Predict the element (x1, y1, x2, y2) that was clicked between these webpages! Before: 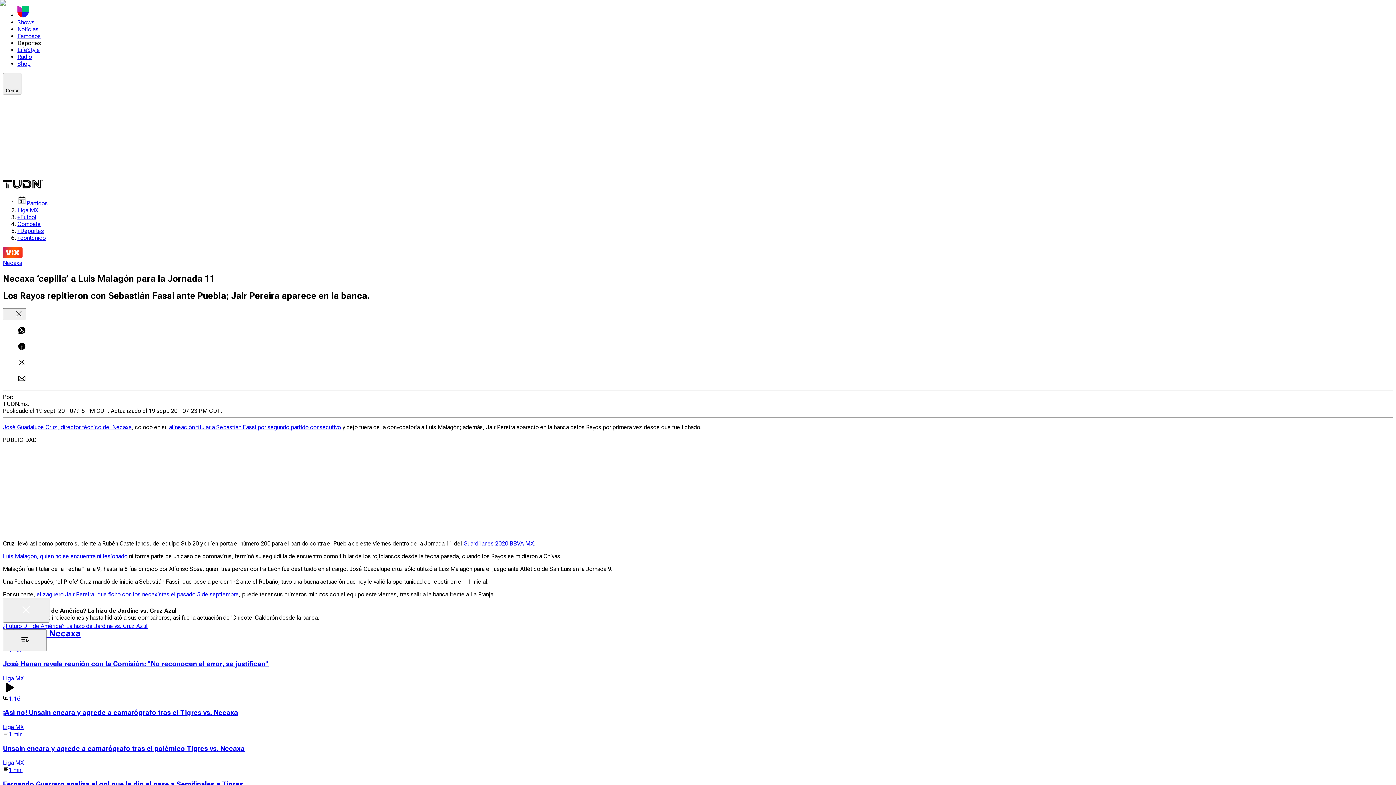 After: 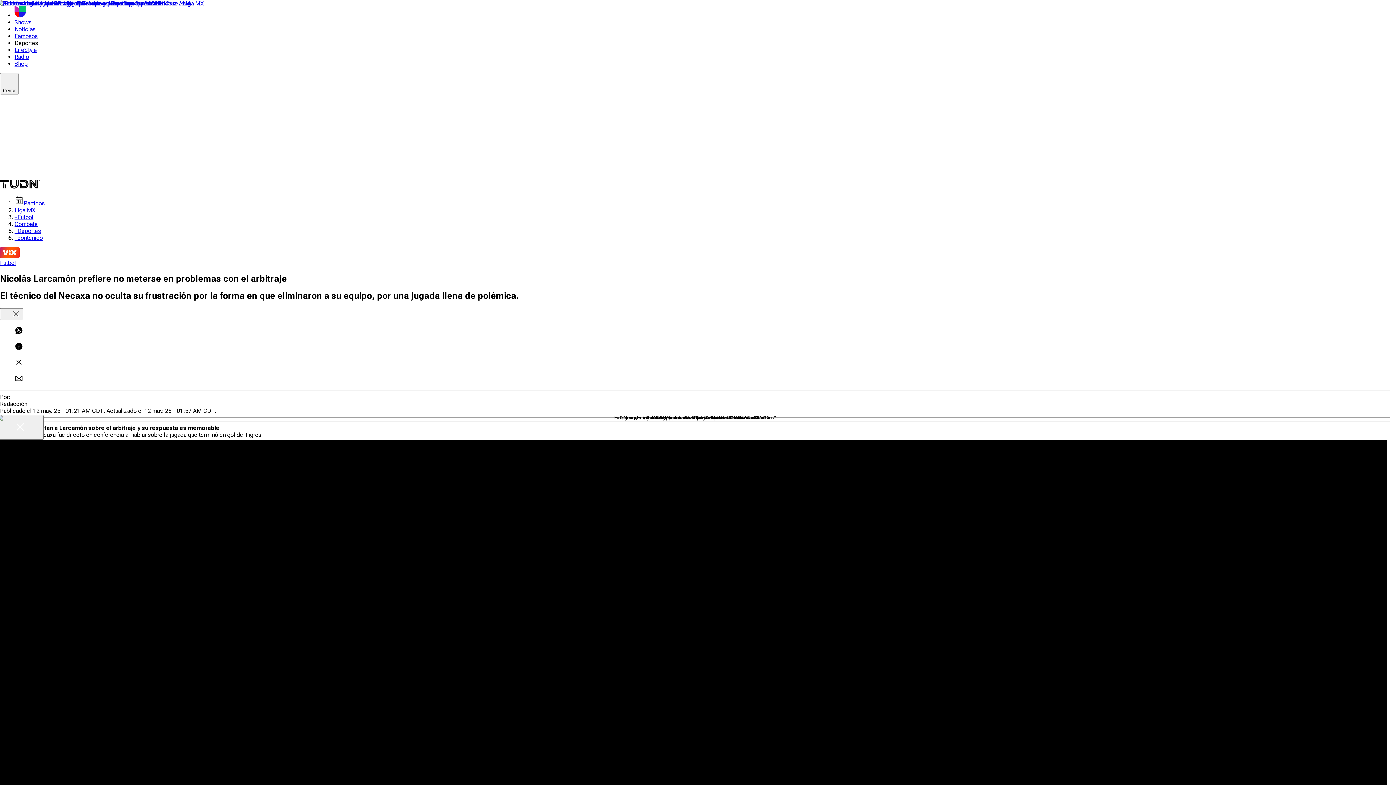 Action: label: 1 min bbox: (2, 564, 1393, 571)